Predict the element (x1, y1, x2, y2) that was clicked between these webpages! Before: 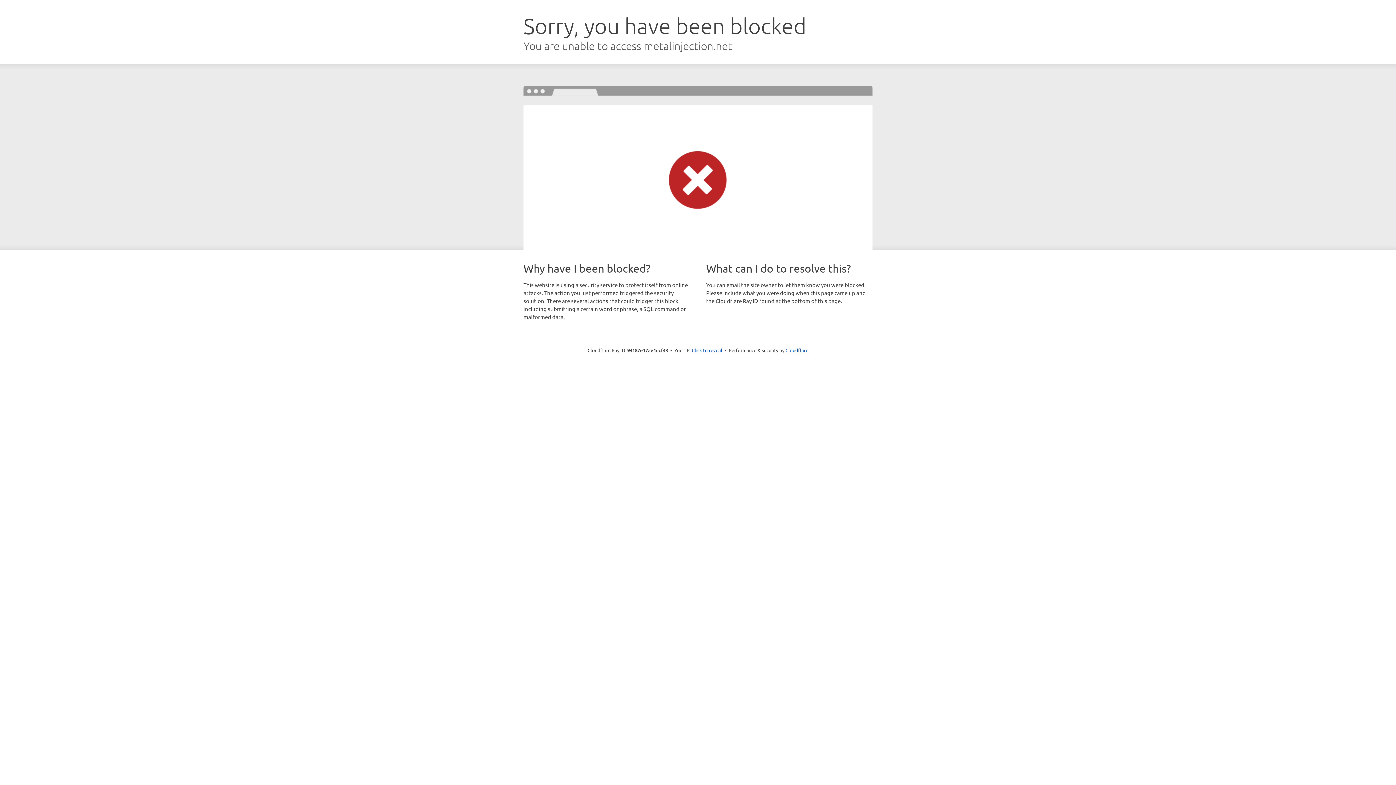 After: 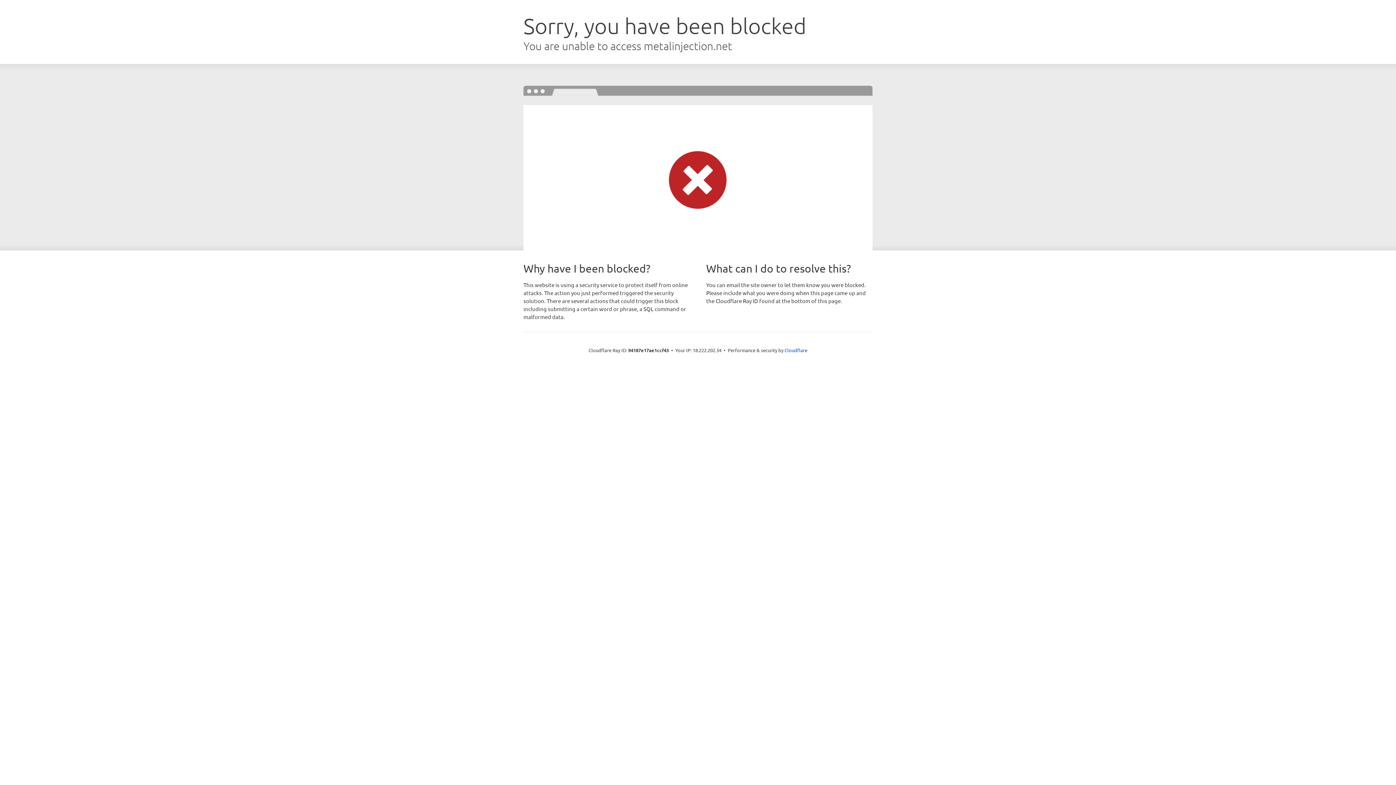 Action: bbox: (692, 346, 722, 353) label: Click to reveal